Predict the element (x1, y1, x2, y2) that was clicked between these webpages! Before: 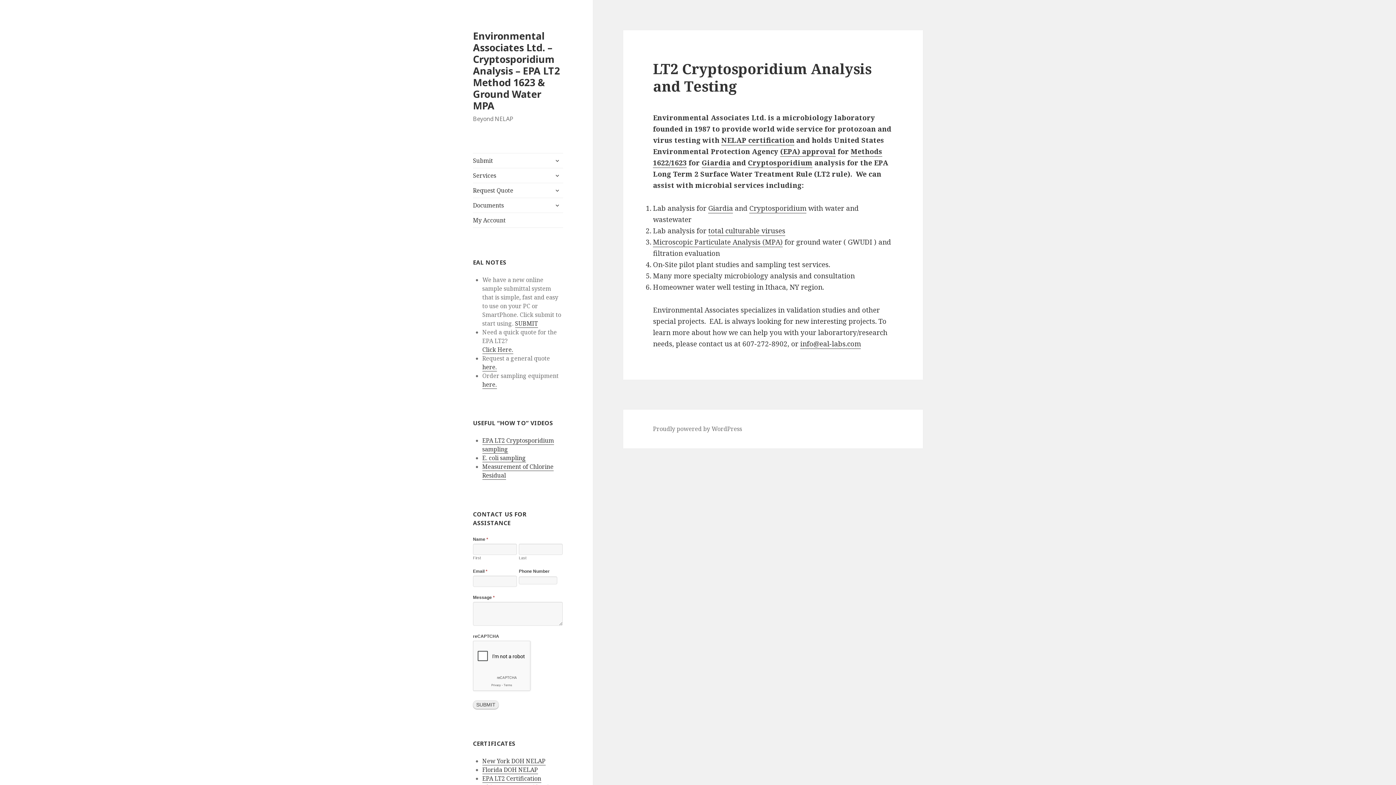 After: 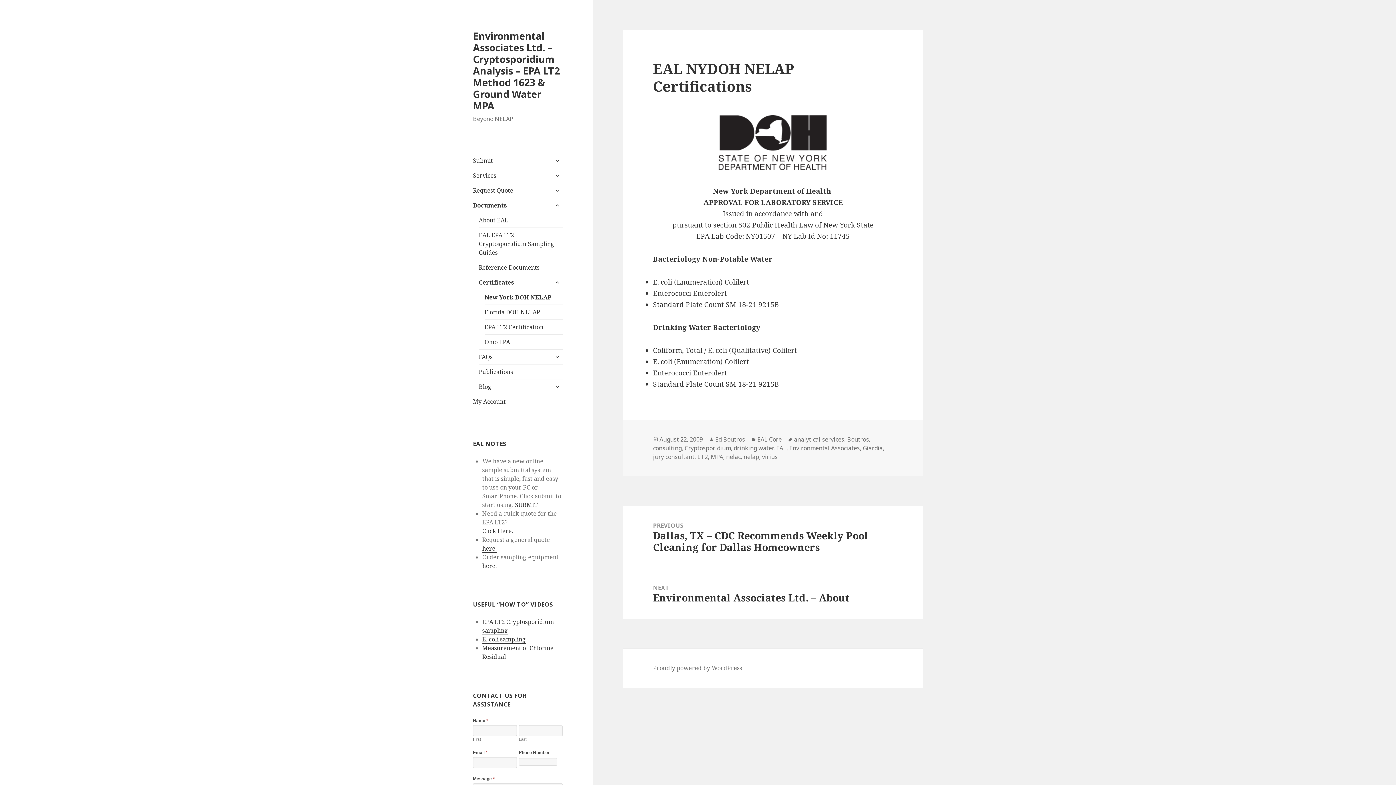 Action: label: New York DOH NELAP bbox: (482, 757, 545, 765)